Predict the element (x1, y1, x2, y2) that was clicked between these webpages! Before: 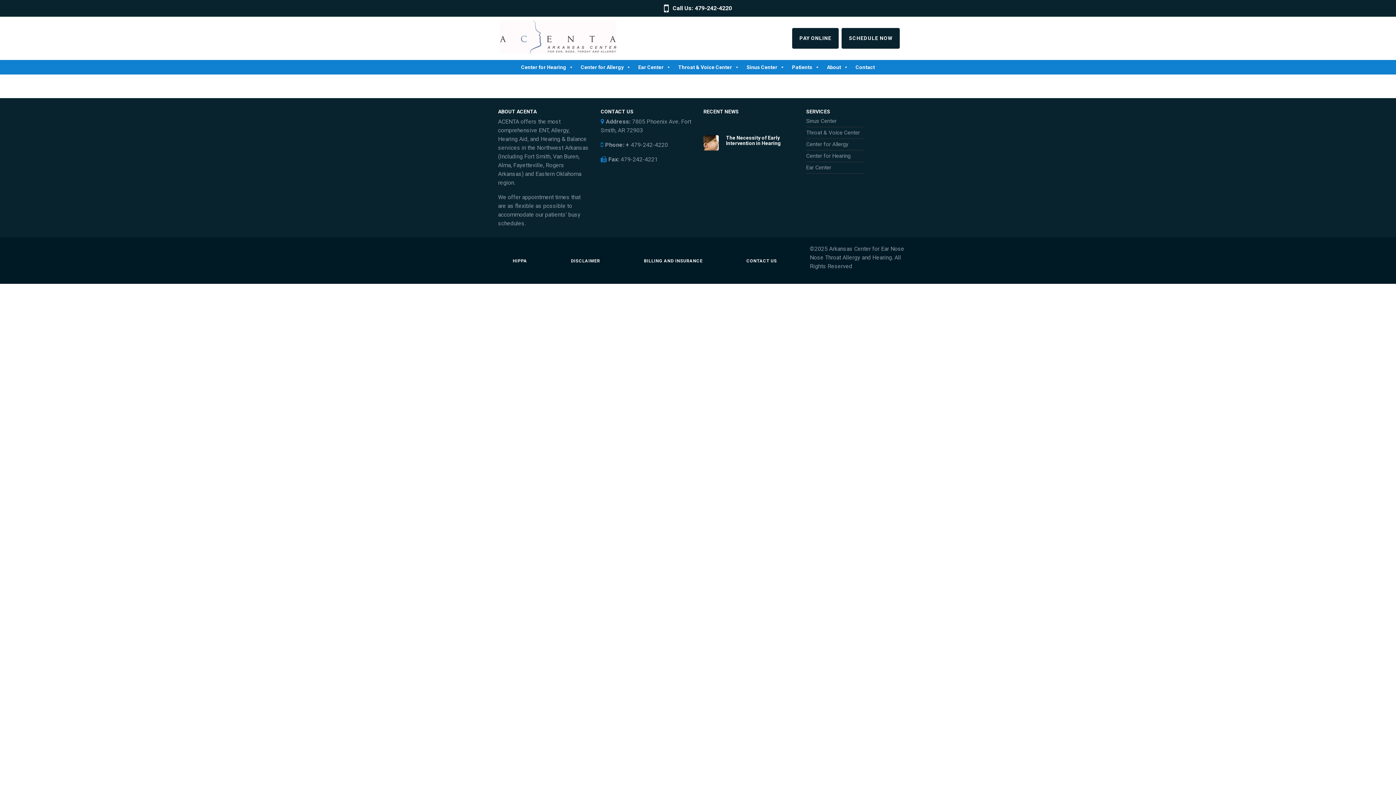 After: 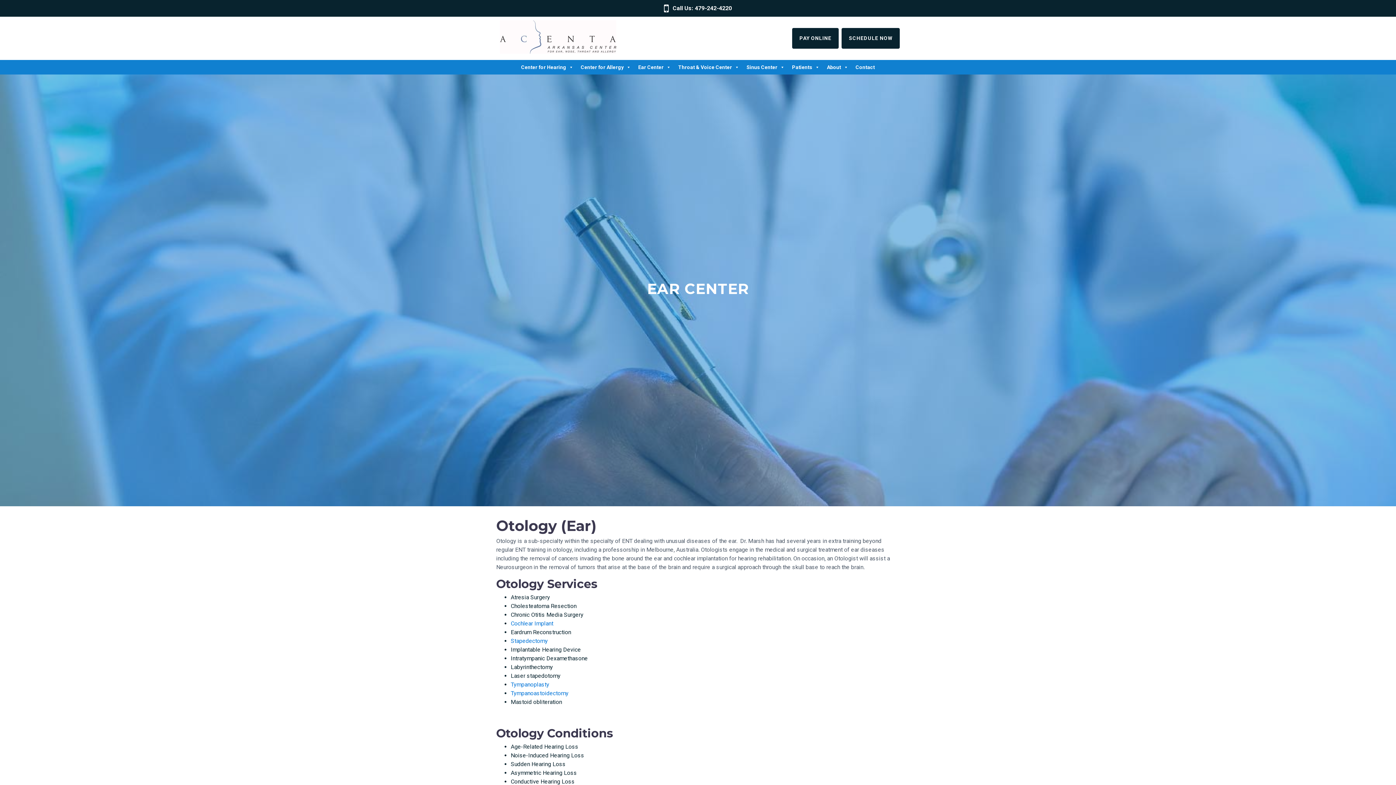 Action: bbox: (806, 164, 831, 170) label: Ear Center